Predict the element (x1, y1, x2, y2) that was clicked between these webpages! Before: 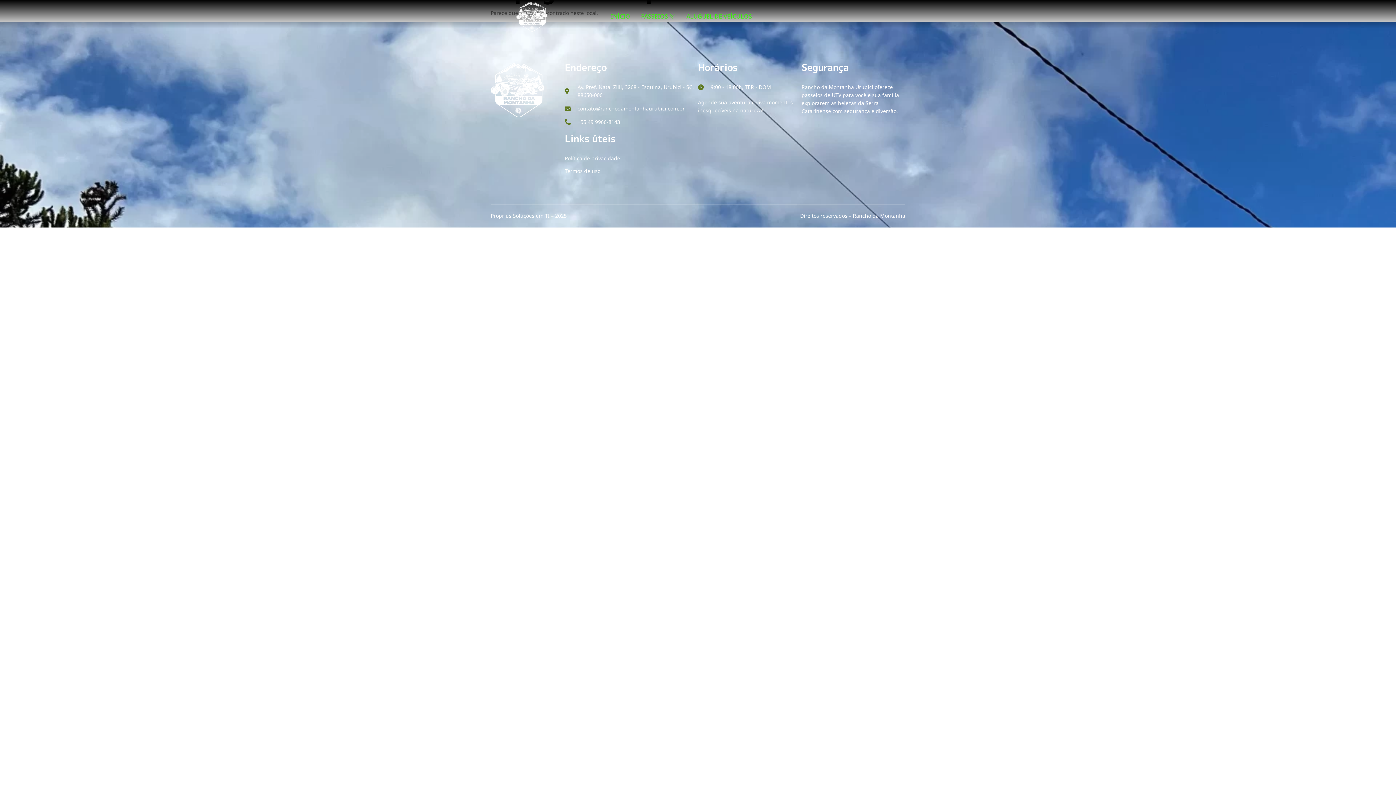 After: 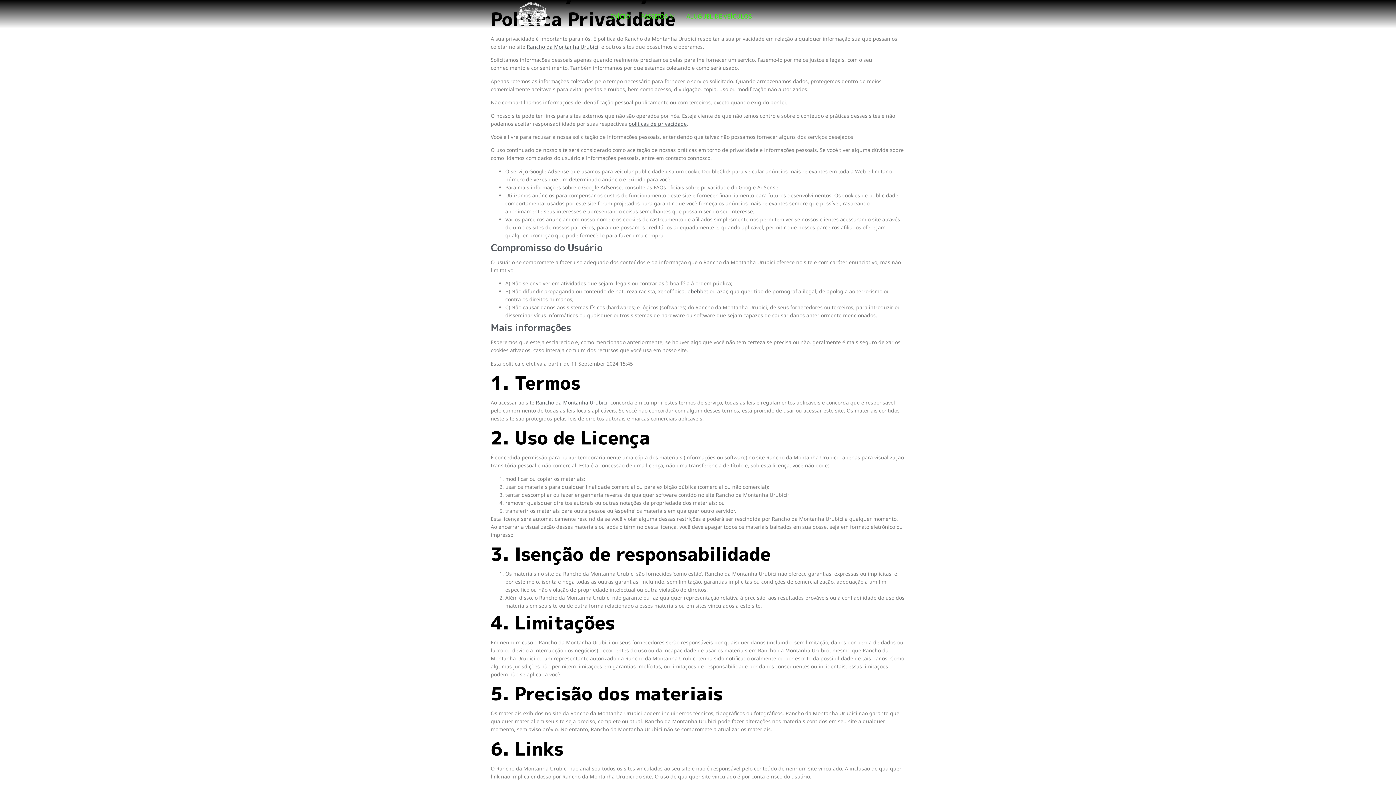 Action: label: Política de privacidade bbox: (565, 154, 698, 162)